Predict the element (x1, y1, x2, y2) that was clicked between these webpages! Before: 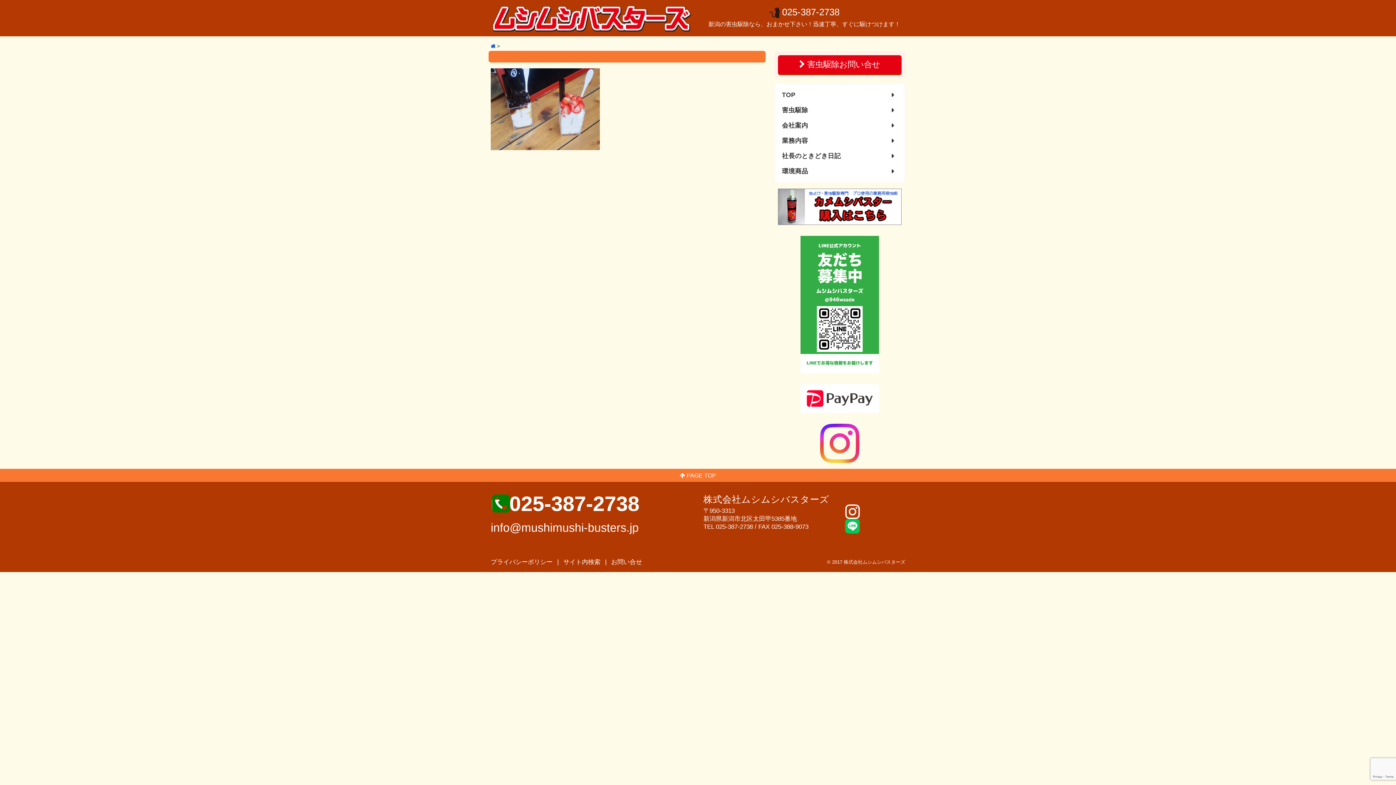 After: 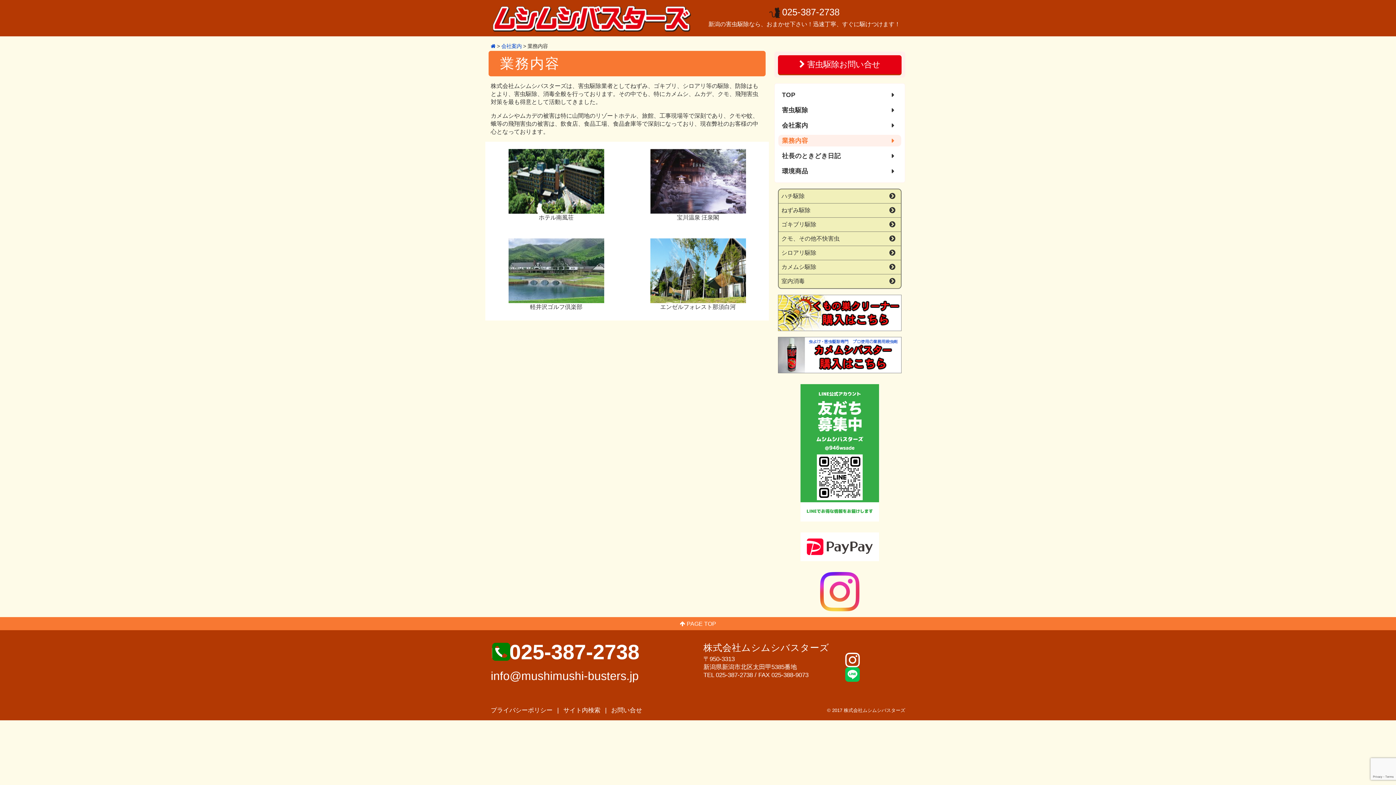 Action: bbox: (778, 134, 901, 146) label: 業務内容